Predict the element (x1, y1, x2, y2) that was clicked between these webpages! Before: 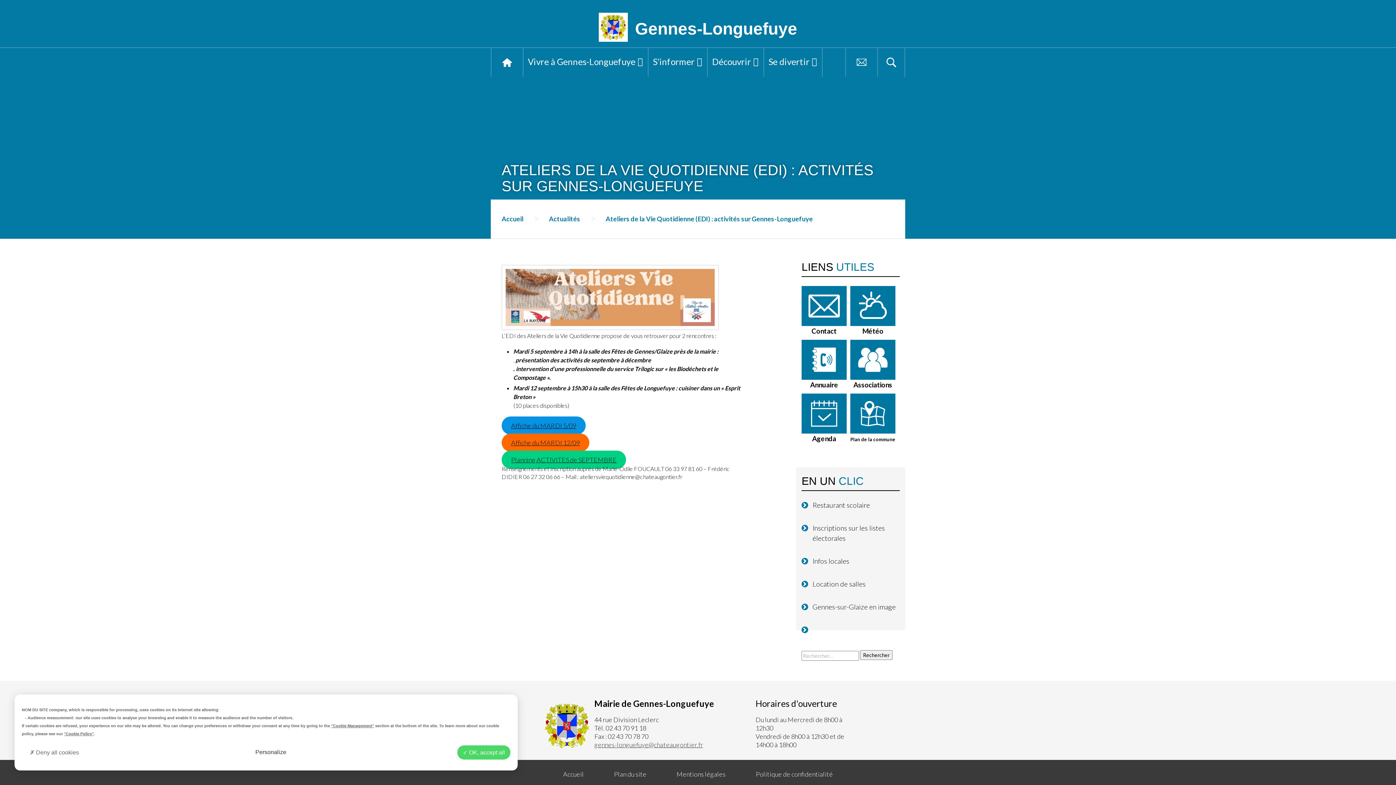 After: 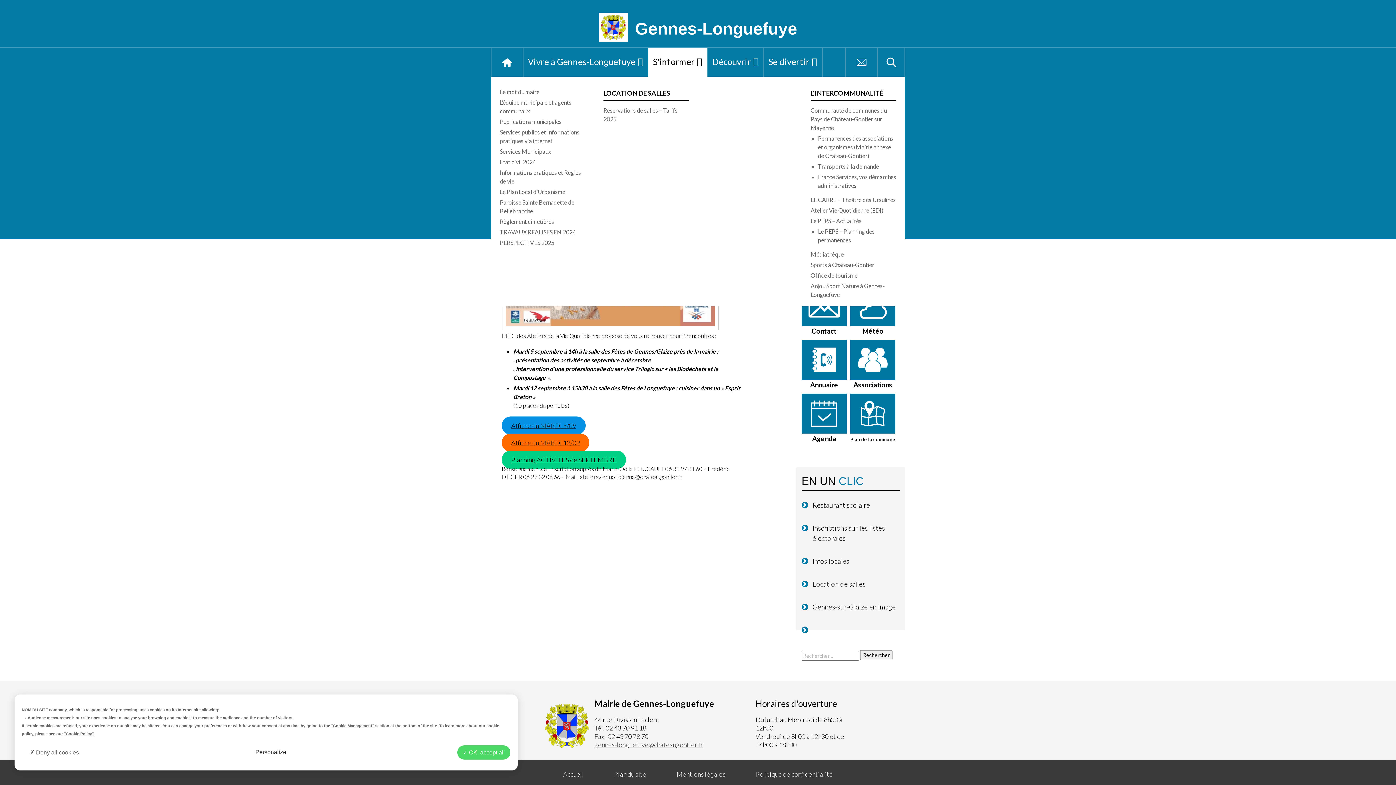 Action: label: S'informer bbox: (648, 48, 708, 76)